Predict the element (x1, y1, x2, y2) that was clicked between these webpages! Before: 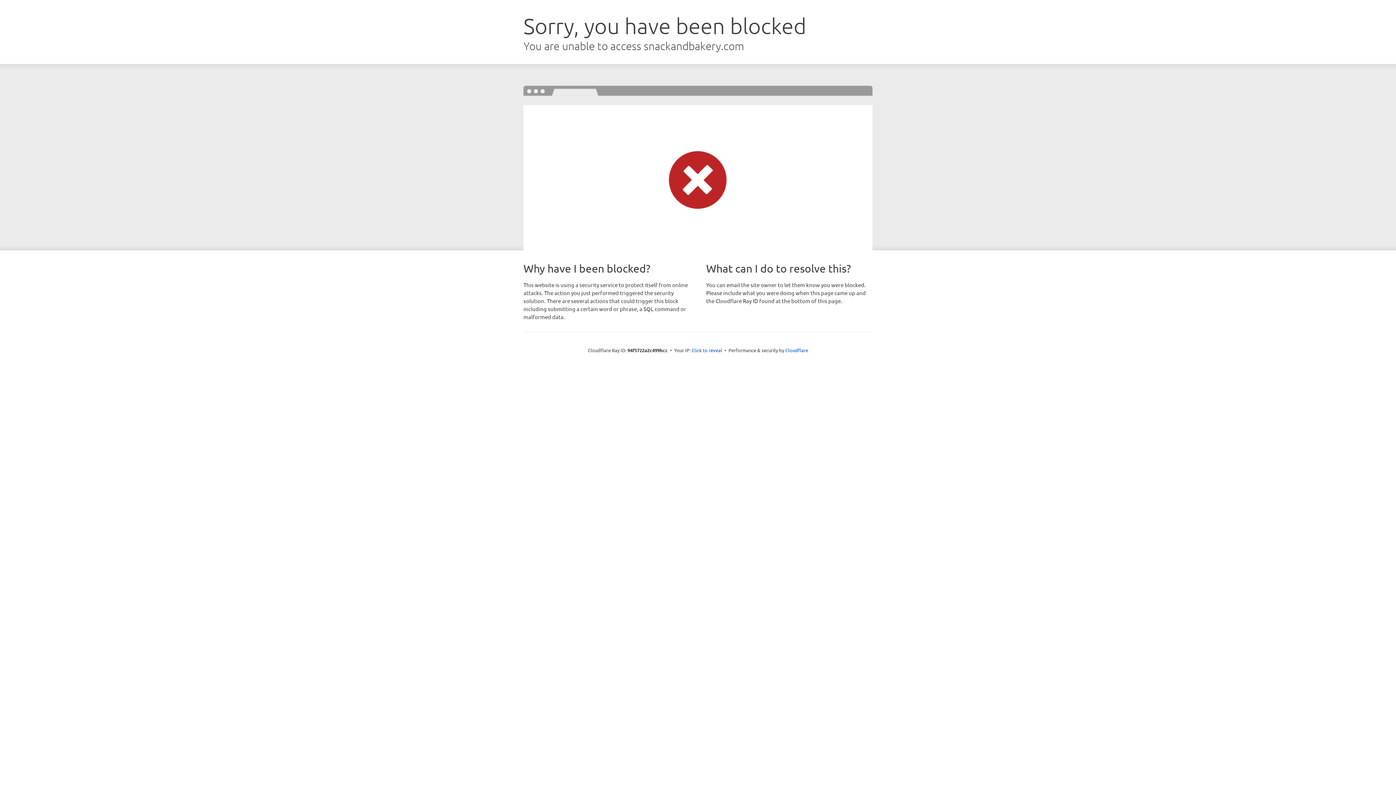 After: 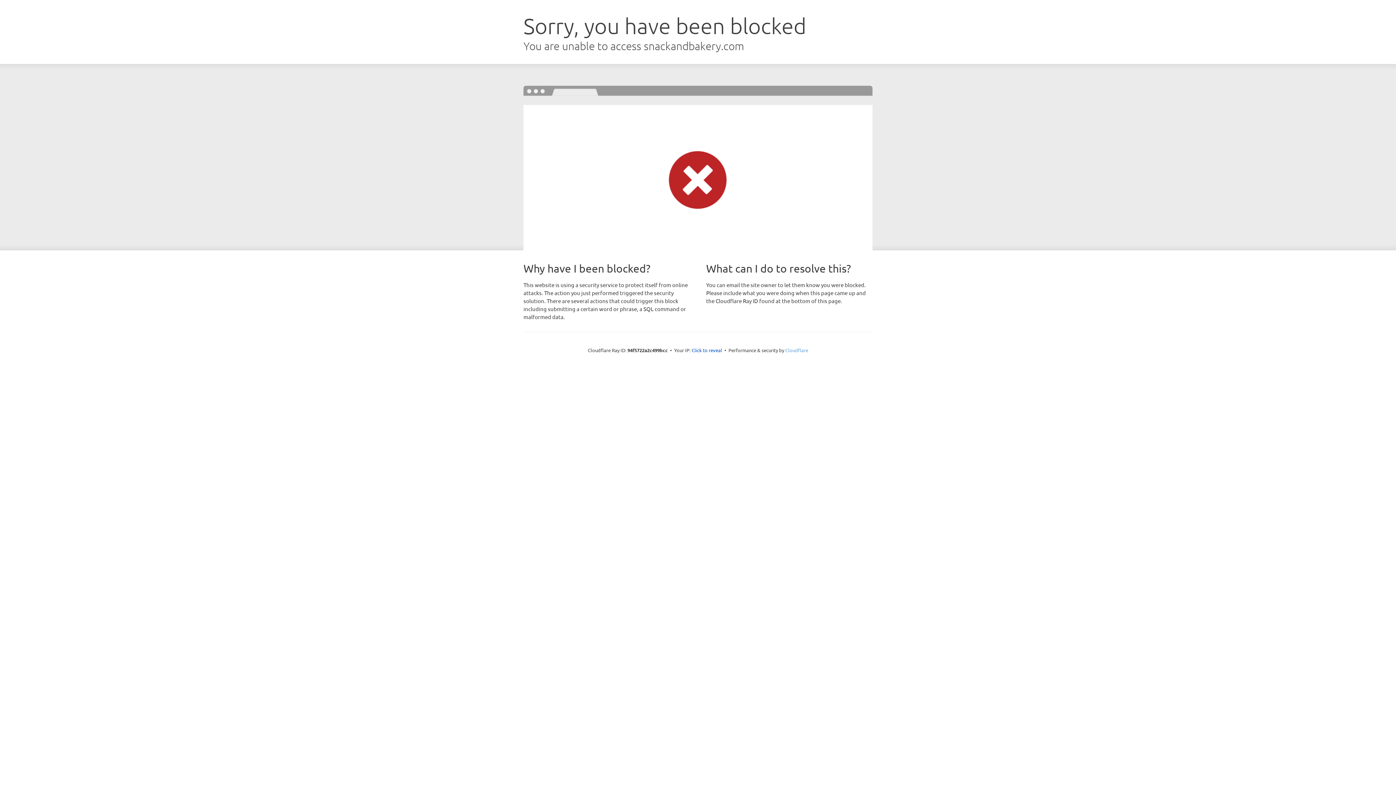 Action: label: Cloudflare bbox: (785, 347, 808, 353)